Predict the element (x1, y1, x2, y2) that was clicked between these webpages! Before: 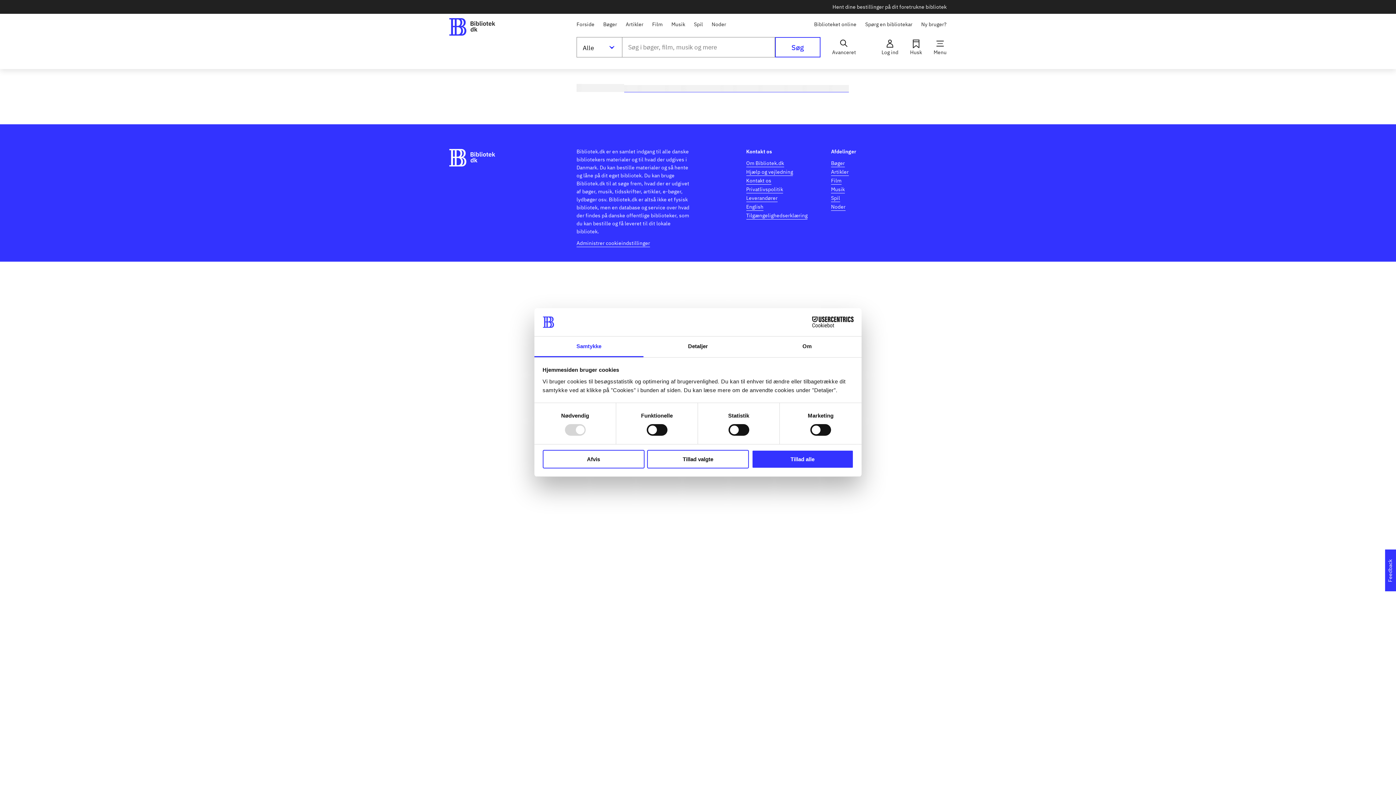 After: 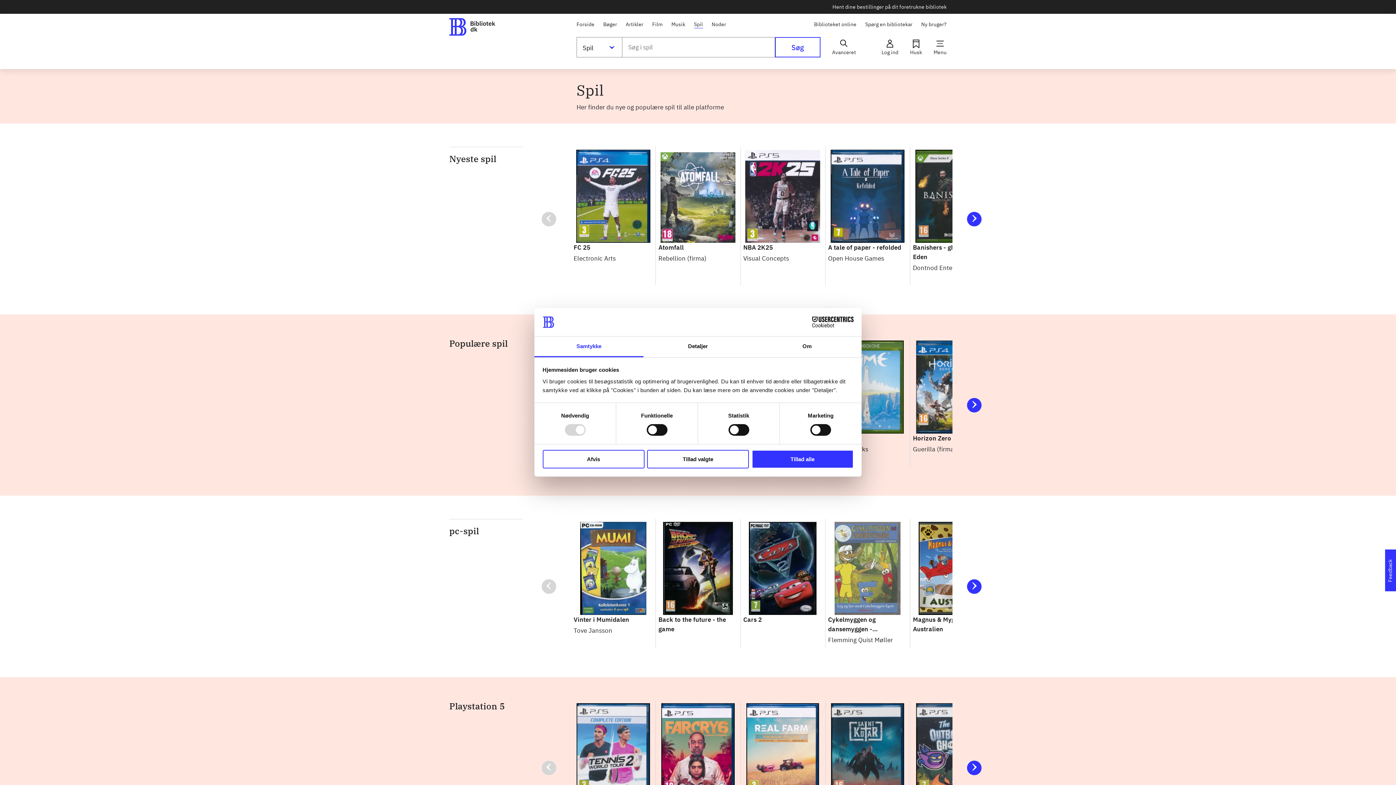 Action: label: Spil bbox: (694, 19, 703, 28)